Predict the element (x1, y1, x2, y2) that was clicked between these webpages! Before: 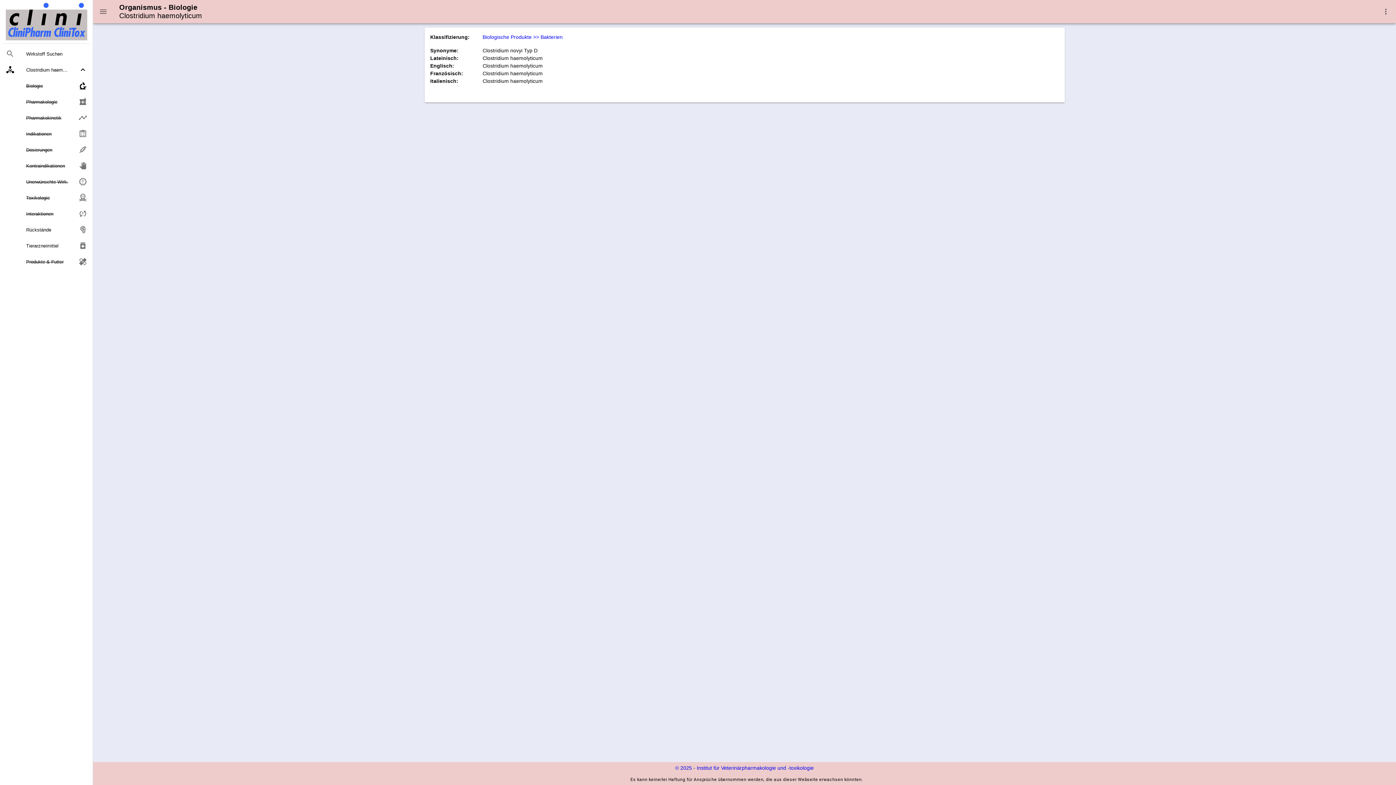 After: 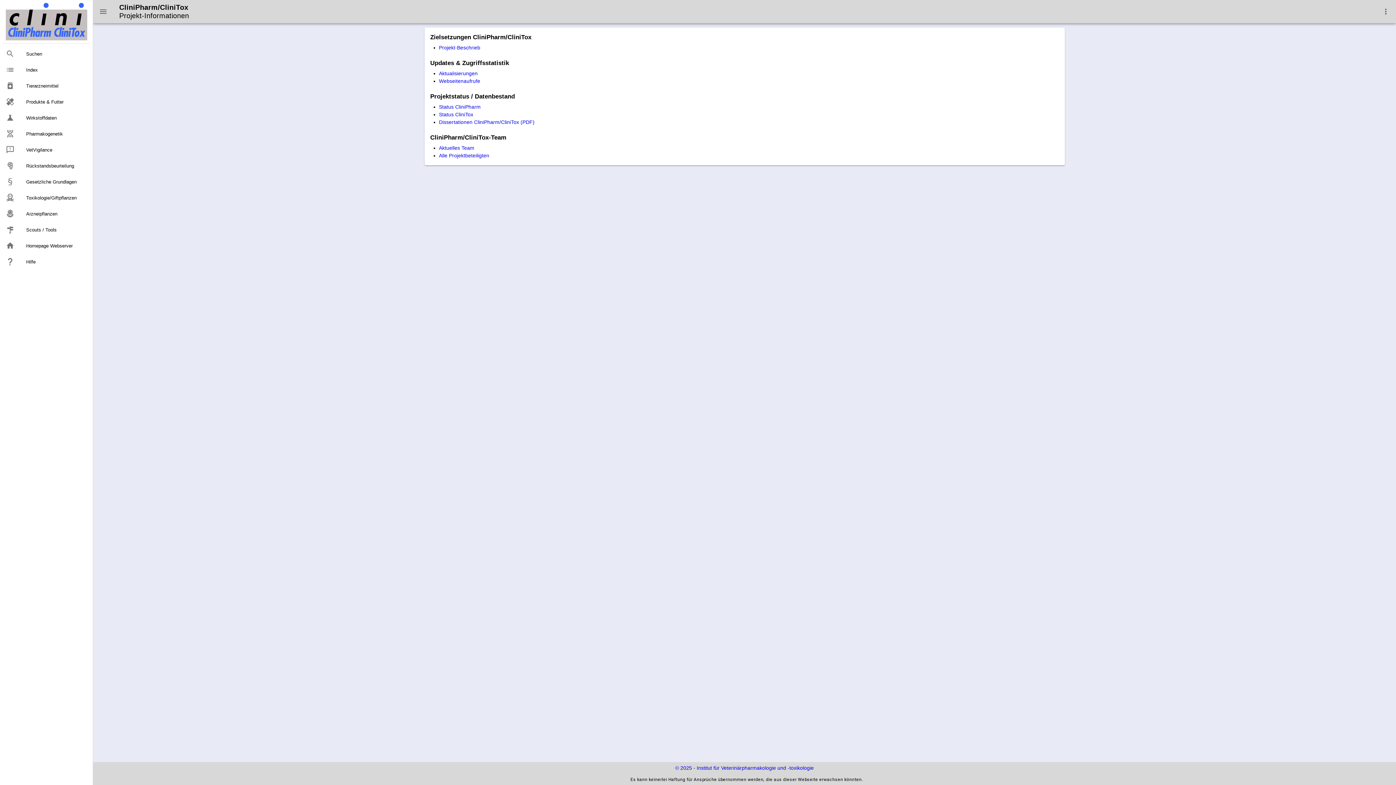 Action: bbox: (2, 2, 90, 40)